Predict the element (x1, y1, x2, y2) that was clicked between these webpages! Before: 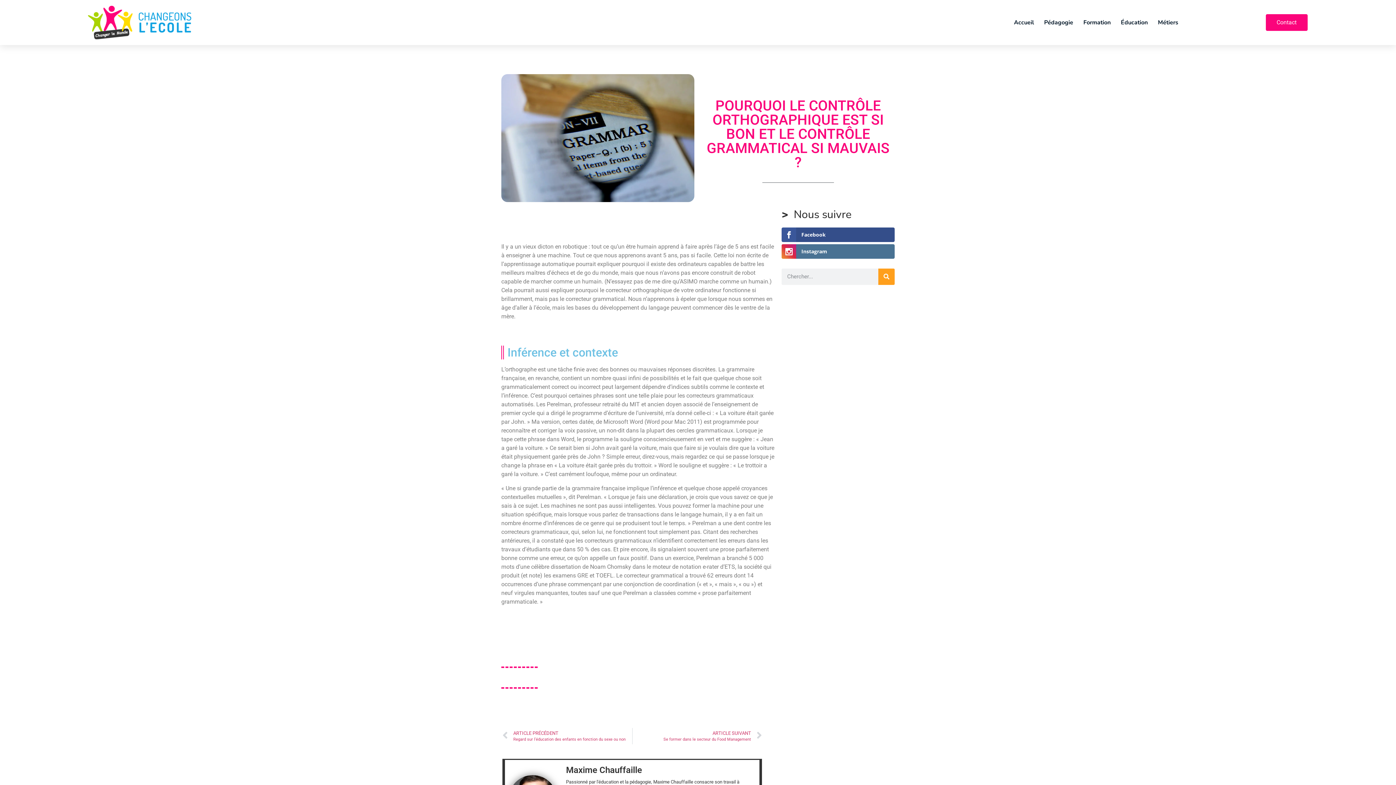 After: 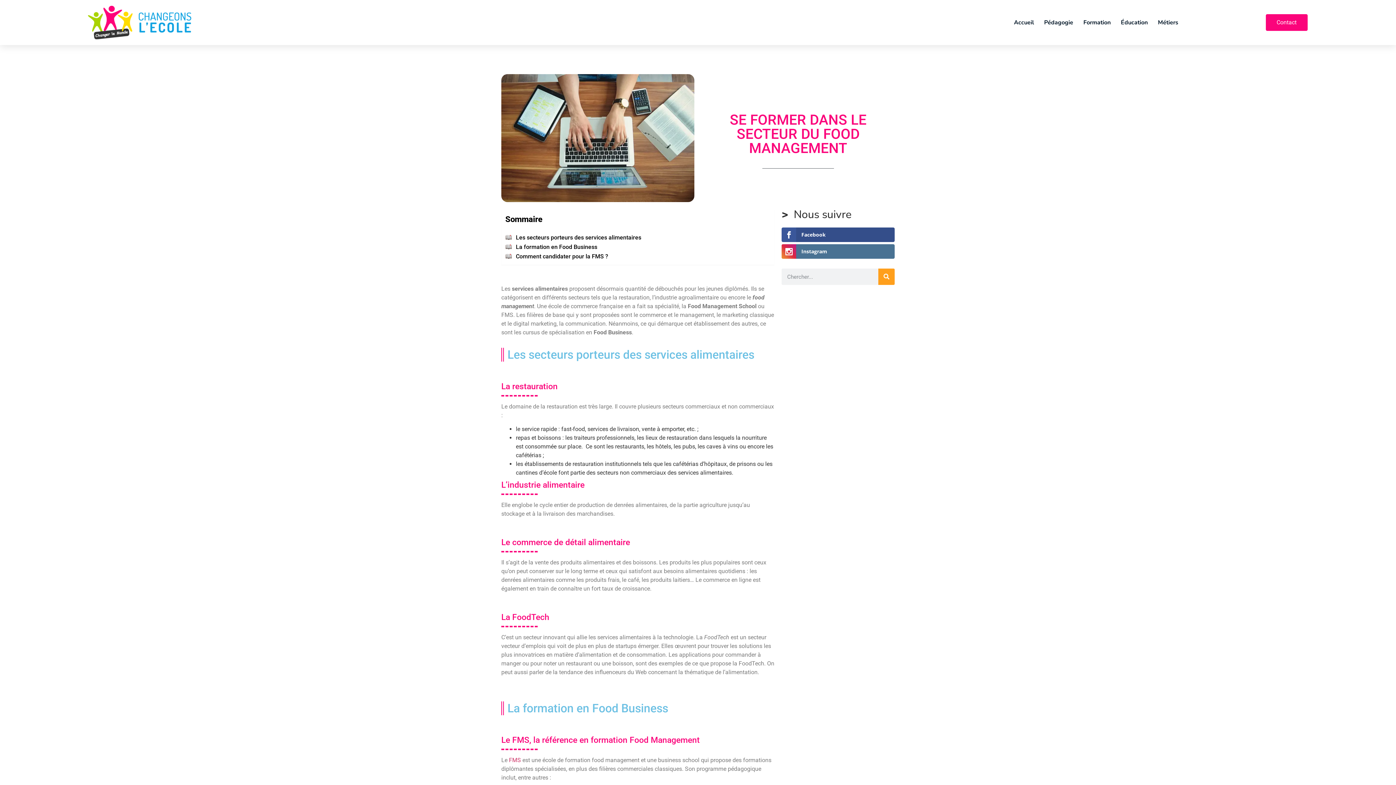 Action: label: ARTICLE SUIVANT
Se former dans le secteur du Food Management
Suivant bbox: (632, 728, 762, 744)